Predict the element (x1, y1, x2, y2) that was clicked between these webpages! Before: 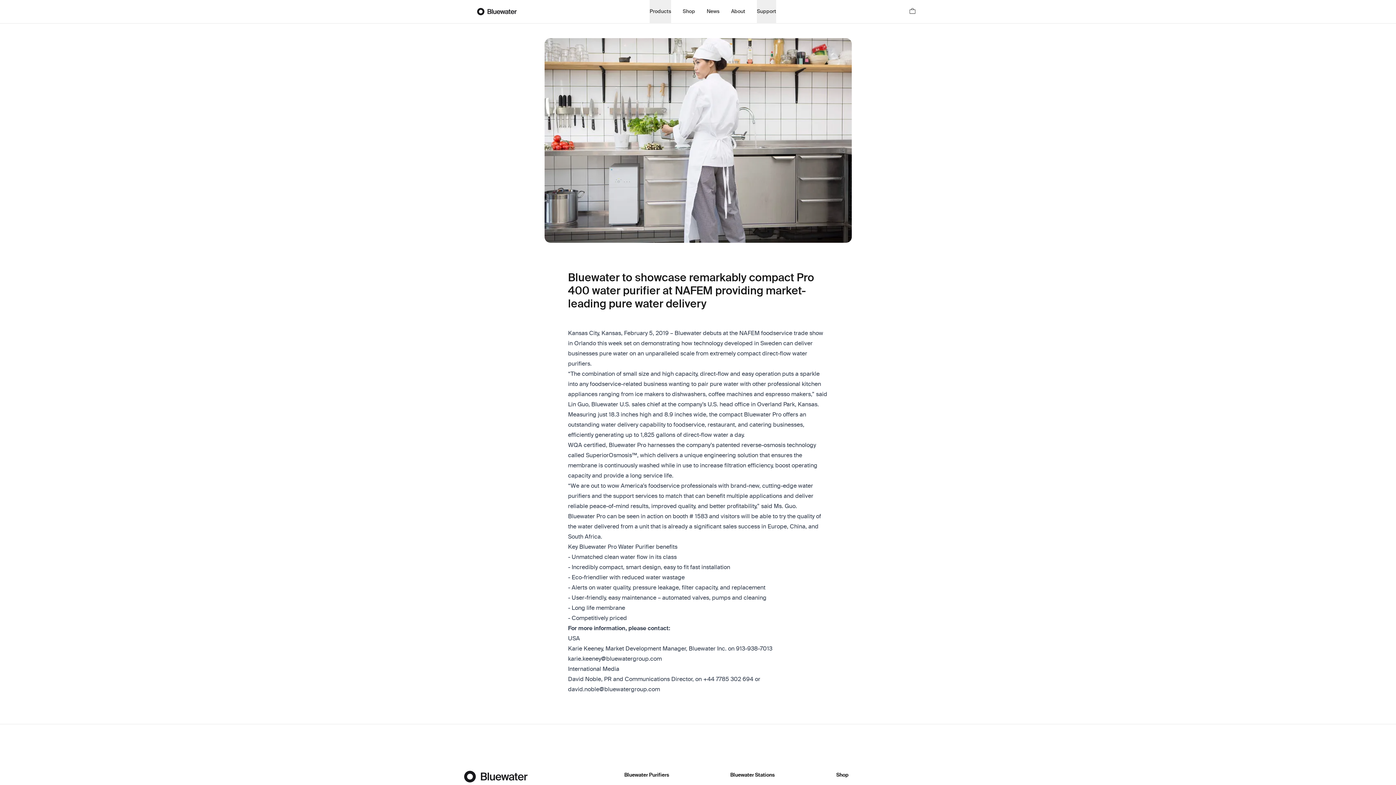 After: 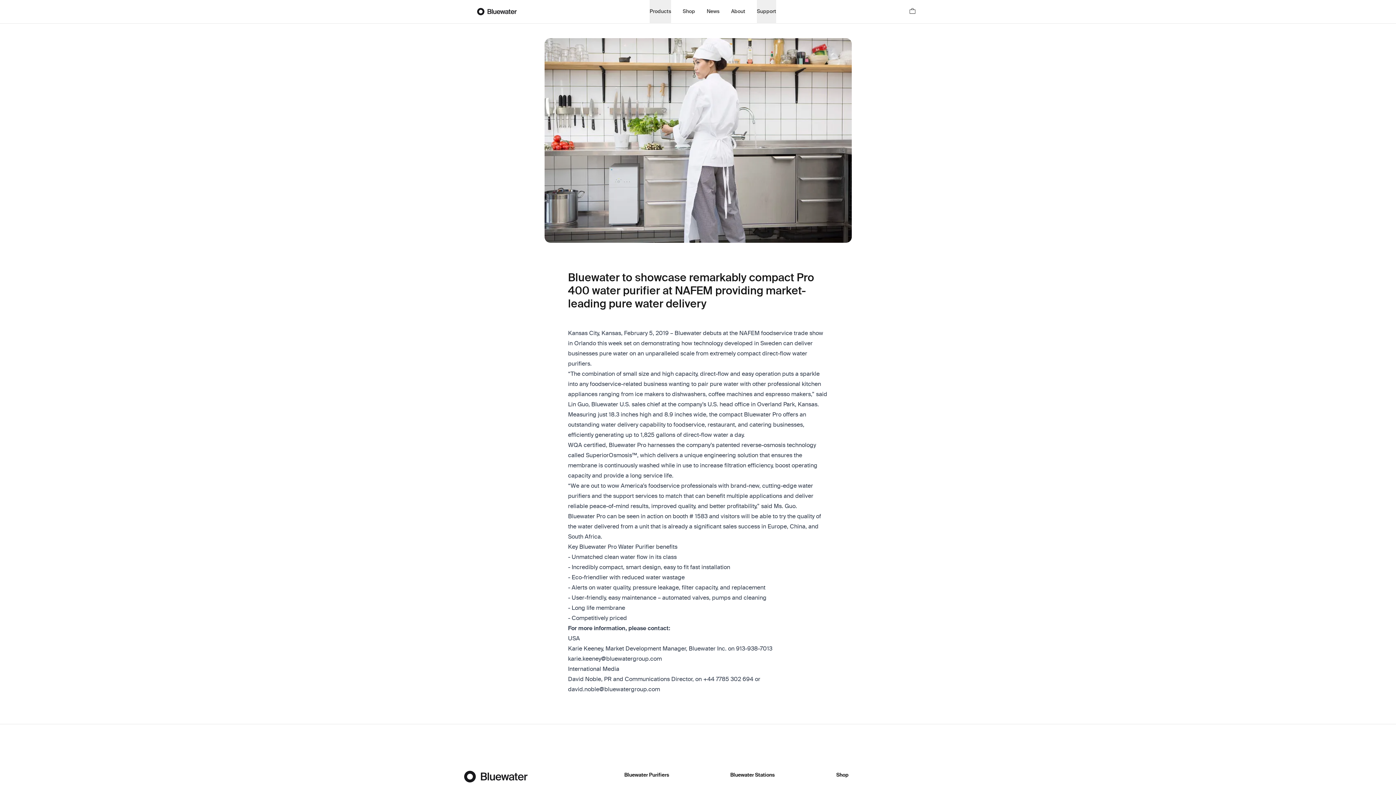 Action: bbox: (568, 656, 662, 662) label: karie.keeney@bluewatergroup.com